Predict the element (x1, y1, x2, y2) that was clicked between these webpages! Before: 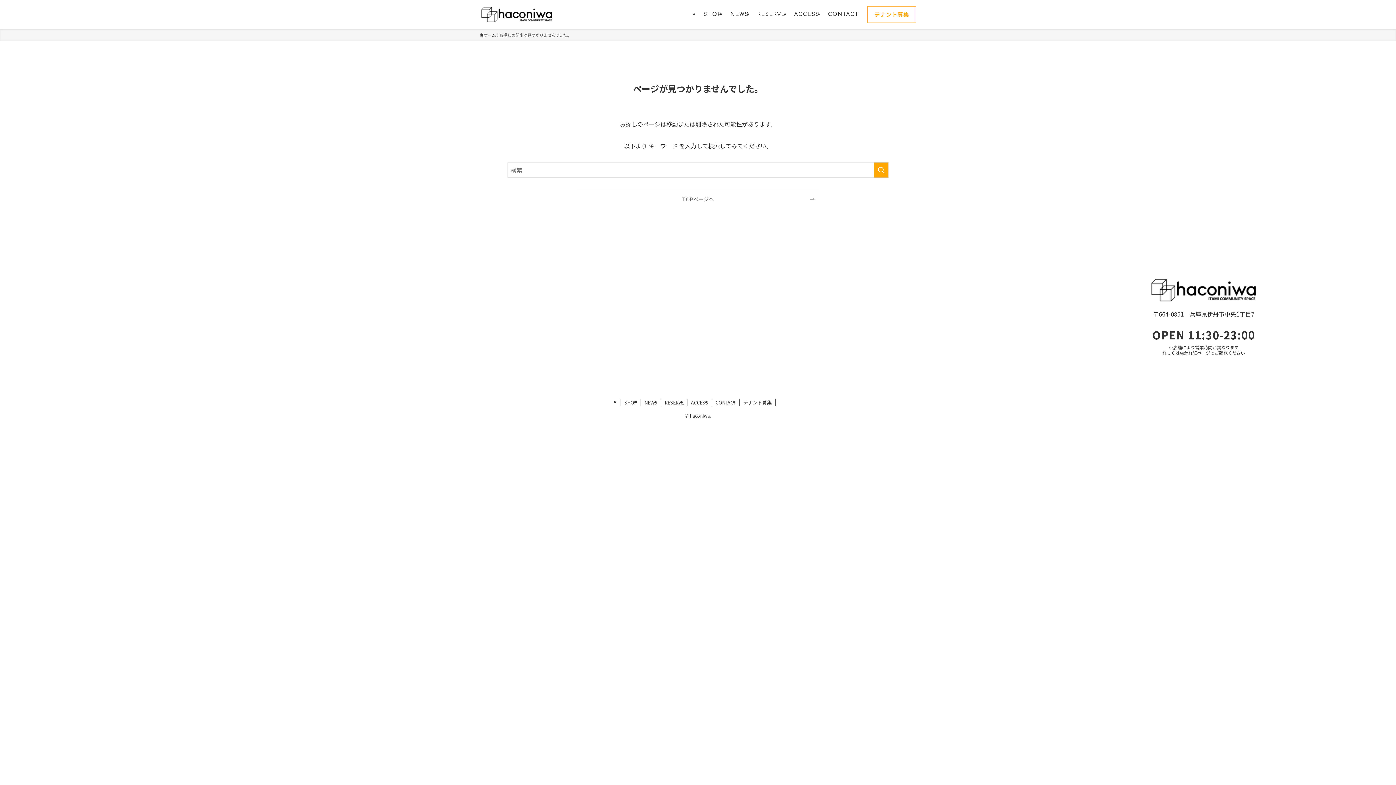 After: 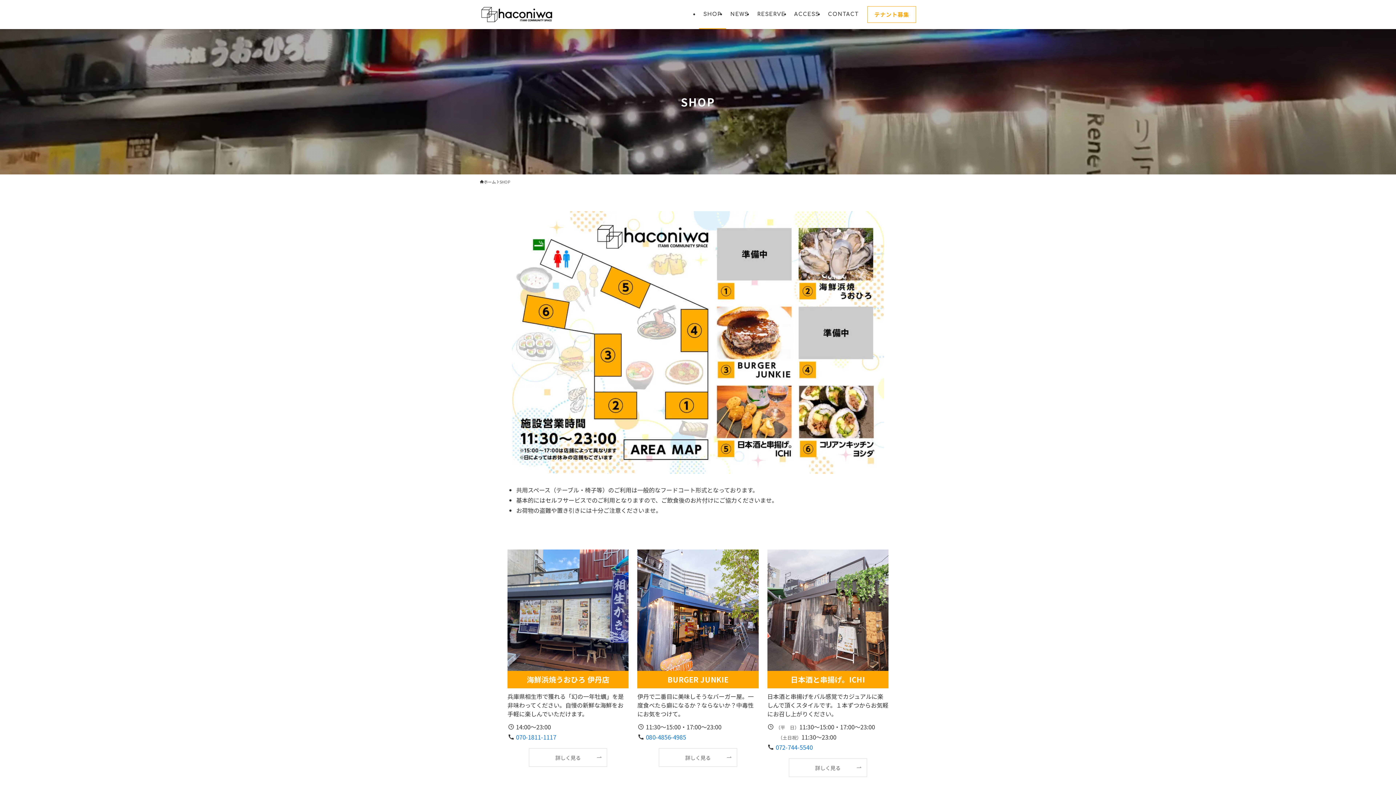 Action: bbox: (699, 0, 726, 29) label: SHOP